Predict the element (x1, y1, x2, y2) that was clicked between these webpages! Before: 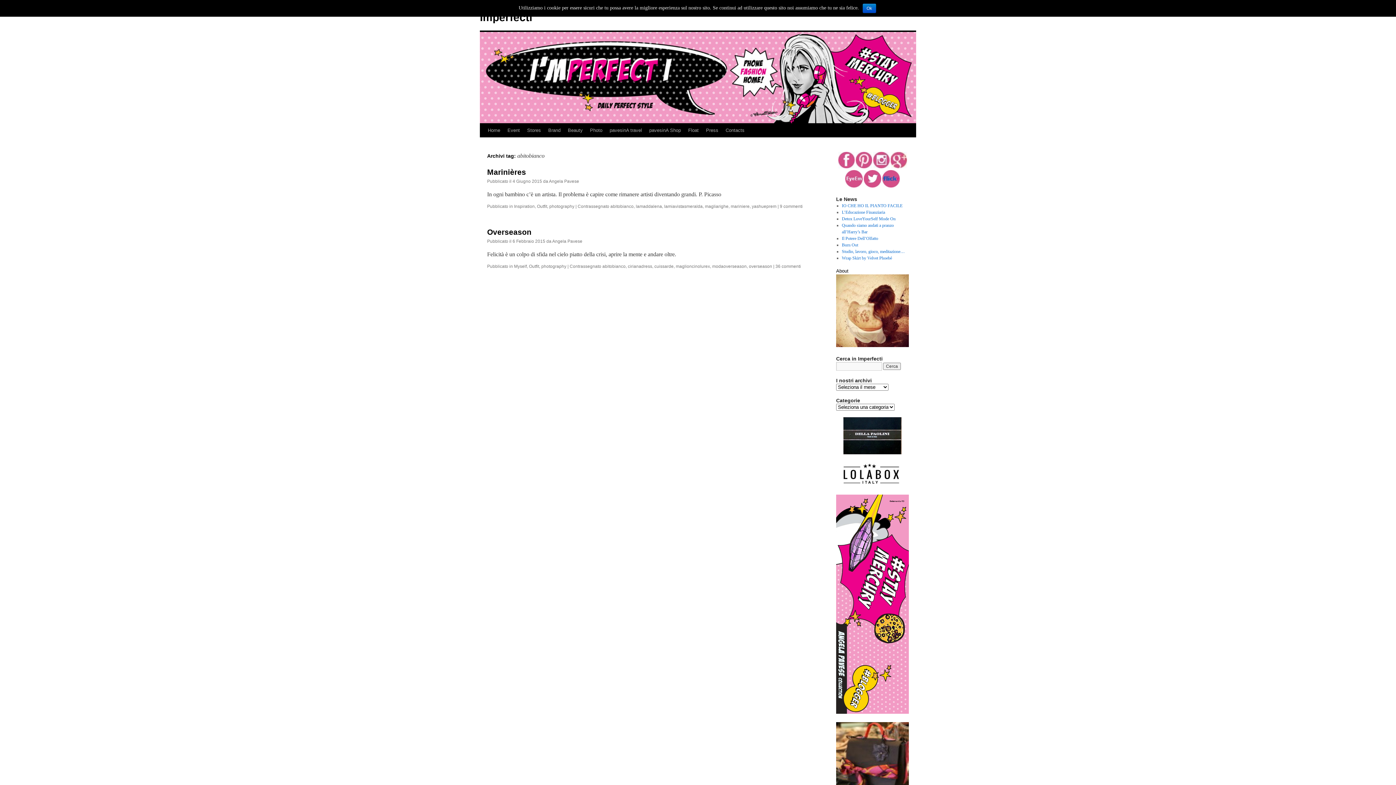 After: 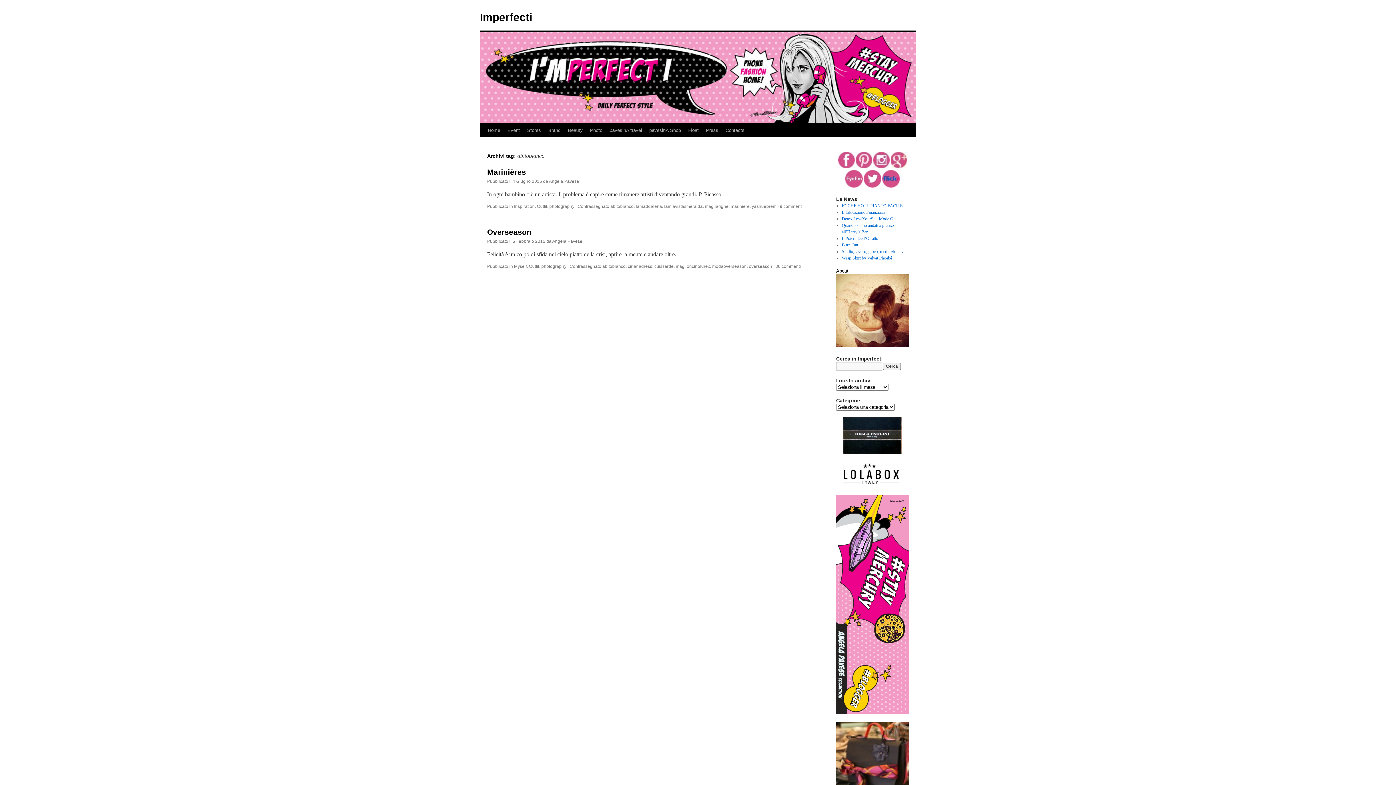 Action: label: abitobianco bbox: (602, 264, 625, 269)